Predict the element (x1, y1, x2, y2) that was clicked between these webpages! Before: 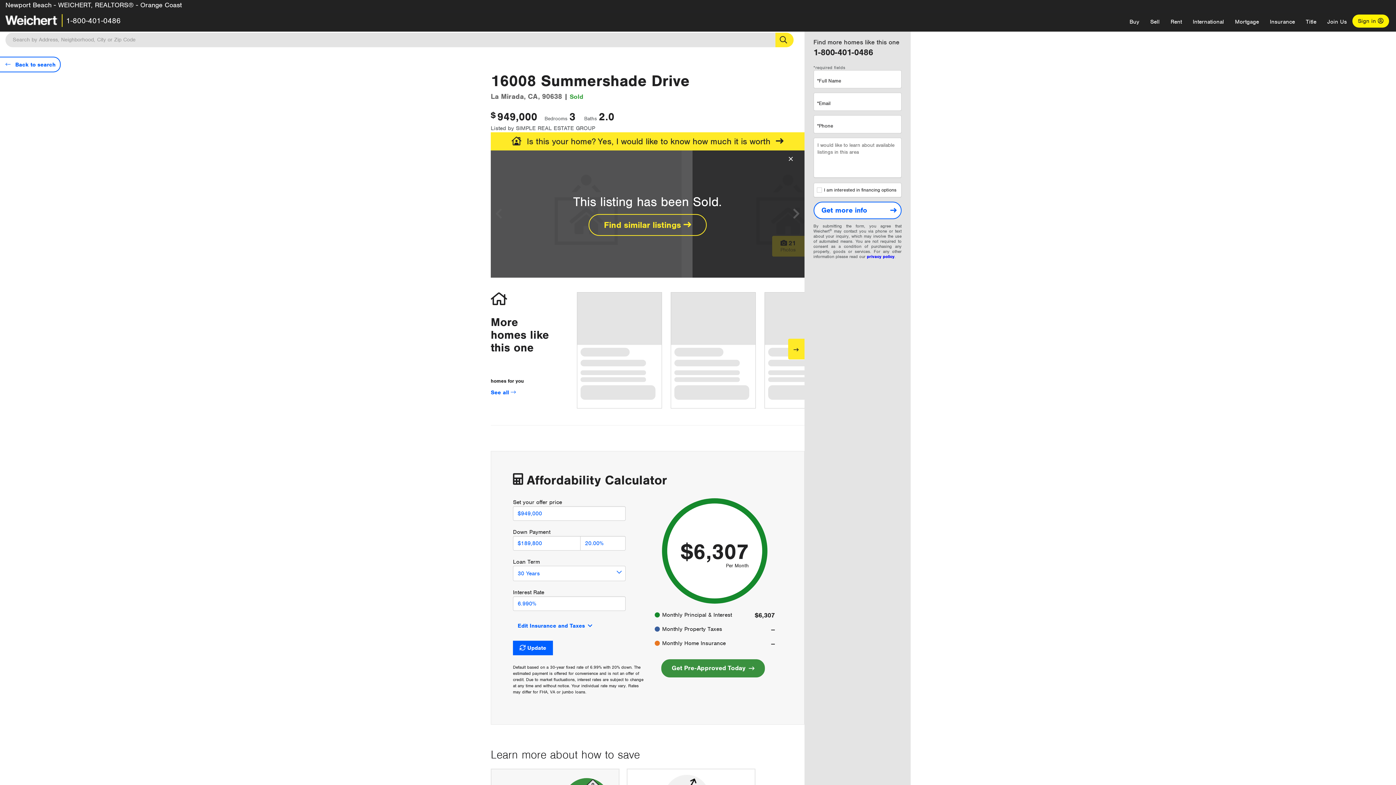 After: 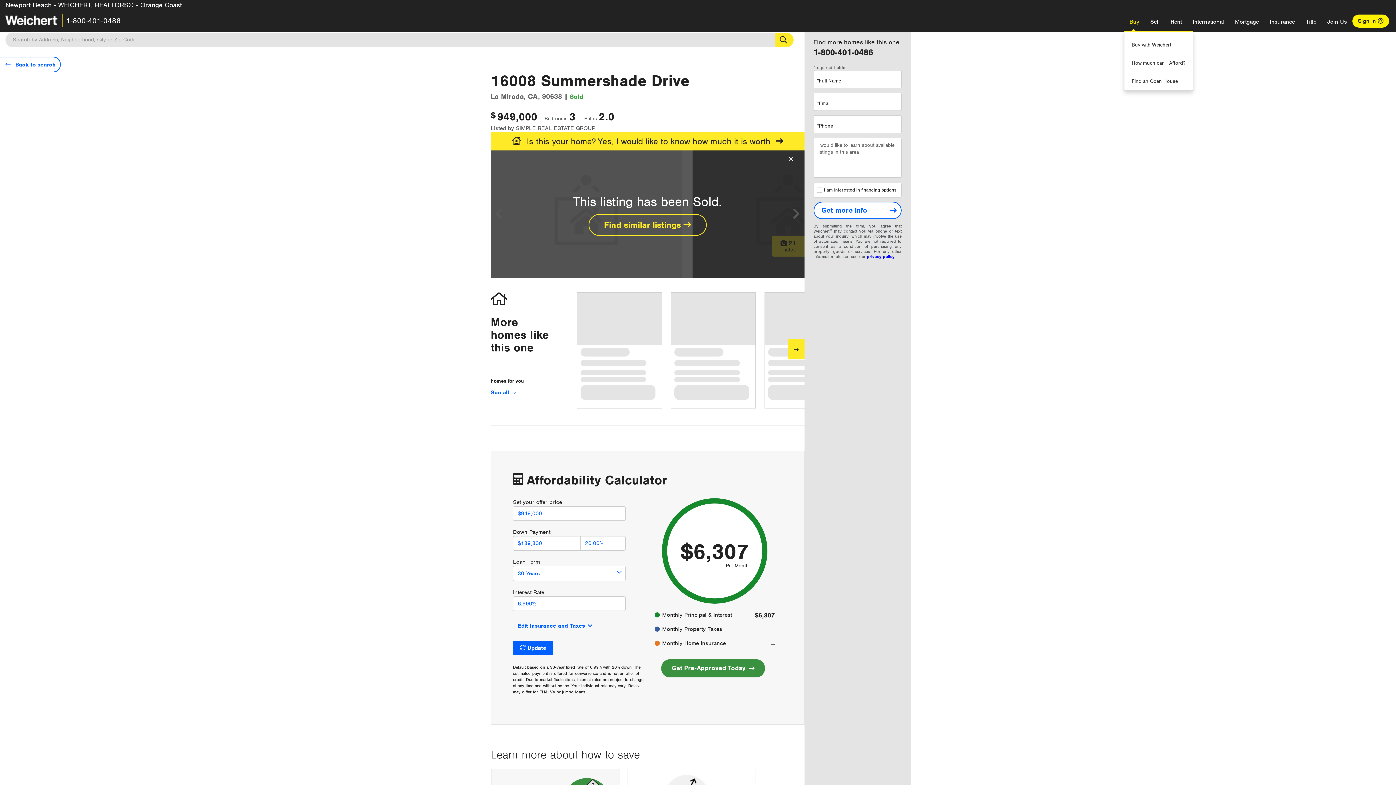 Action: label: Buy bbox: (1124, 12, 1145, 30)